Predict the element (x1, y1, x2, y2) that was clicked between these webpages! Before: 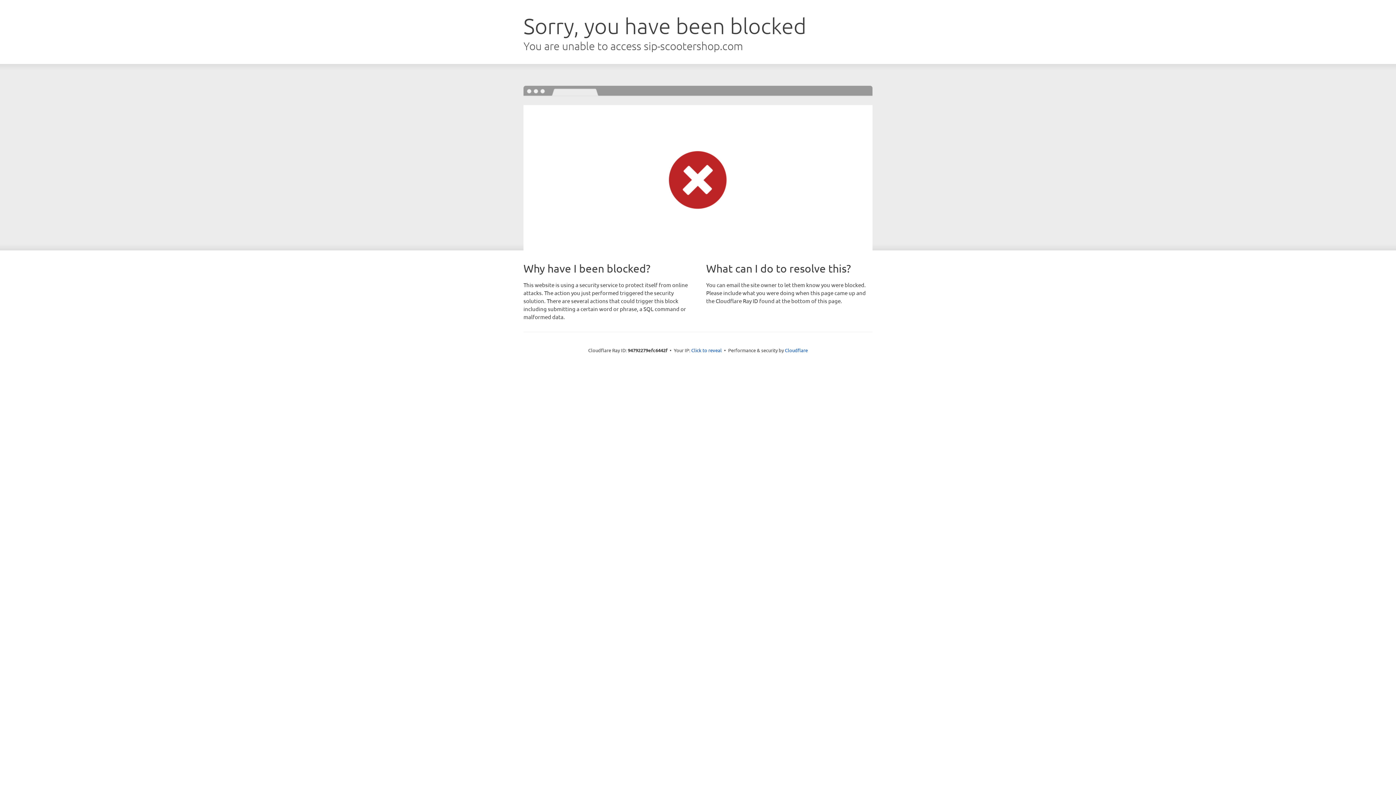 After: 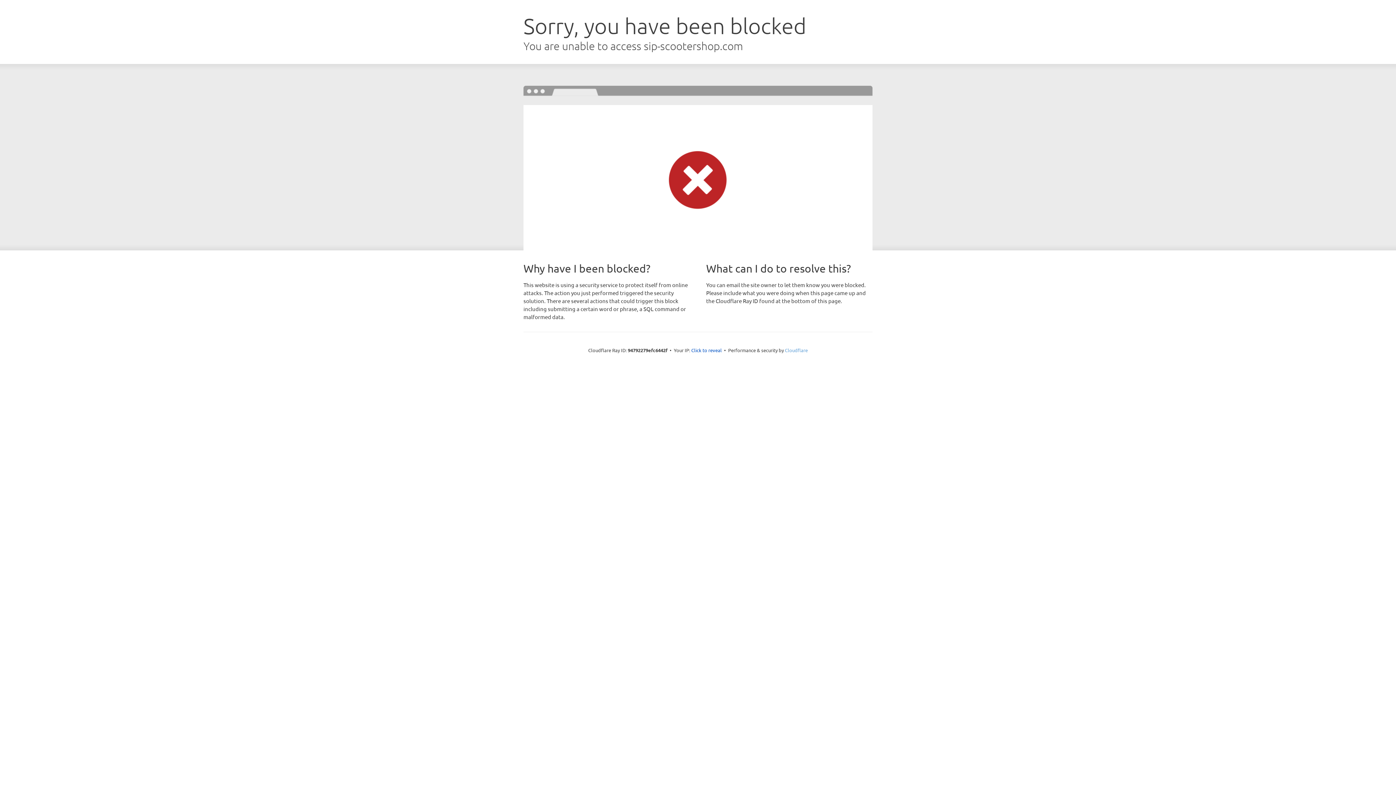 Action: label: Cloudflare bbox: (785, 347, 808, 353)